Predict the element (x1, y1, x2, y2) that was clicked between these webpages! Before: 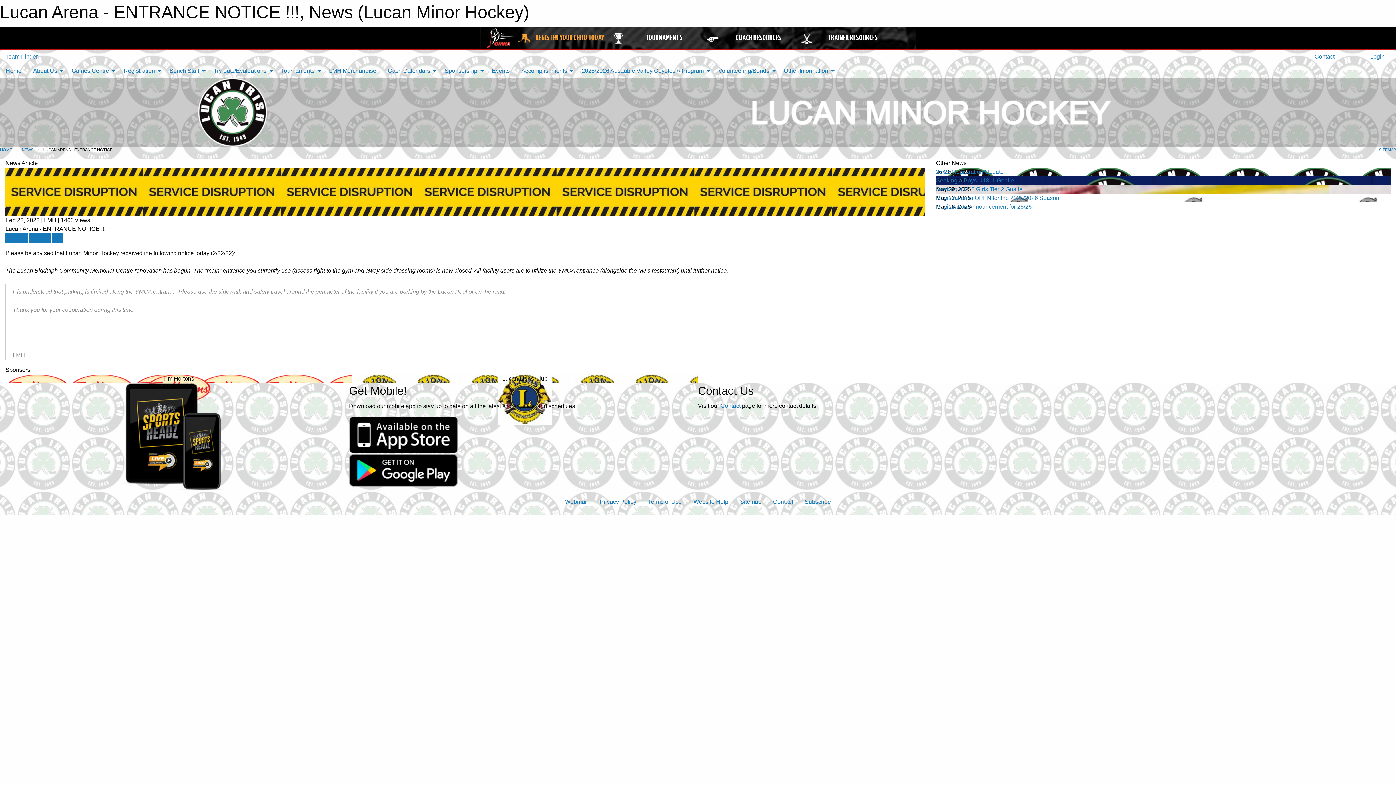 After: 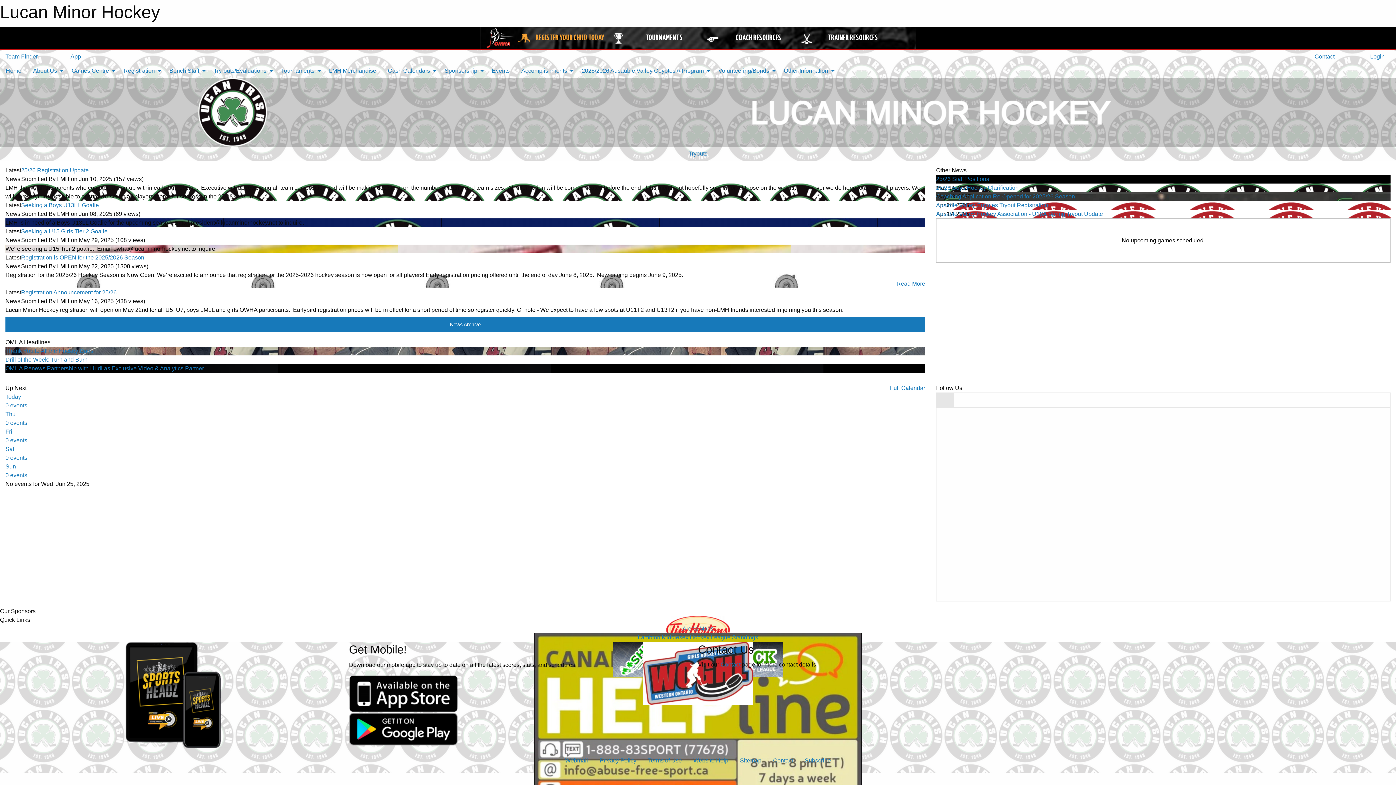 Action: bbox: (0, 63, 27, 77) label: Home